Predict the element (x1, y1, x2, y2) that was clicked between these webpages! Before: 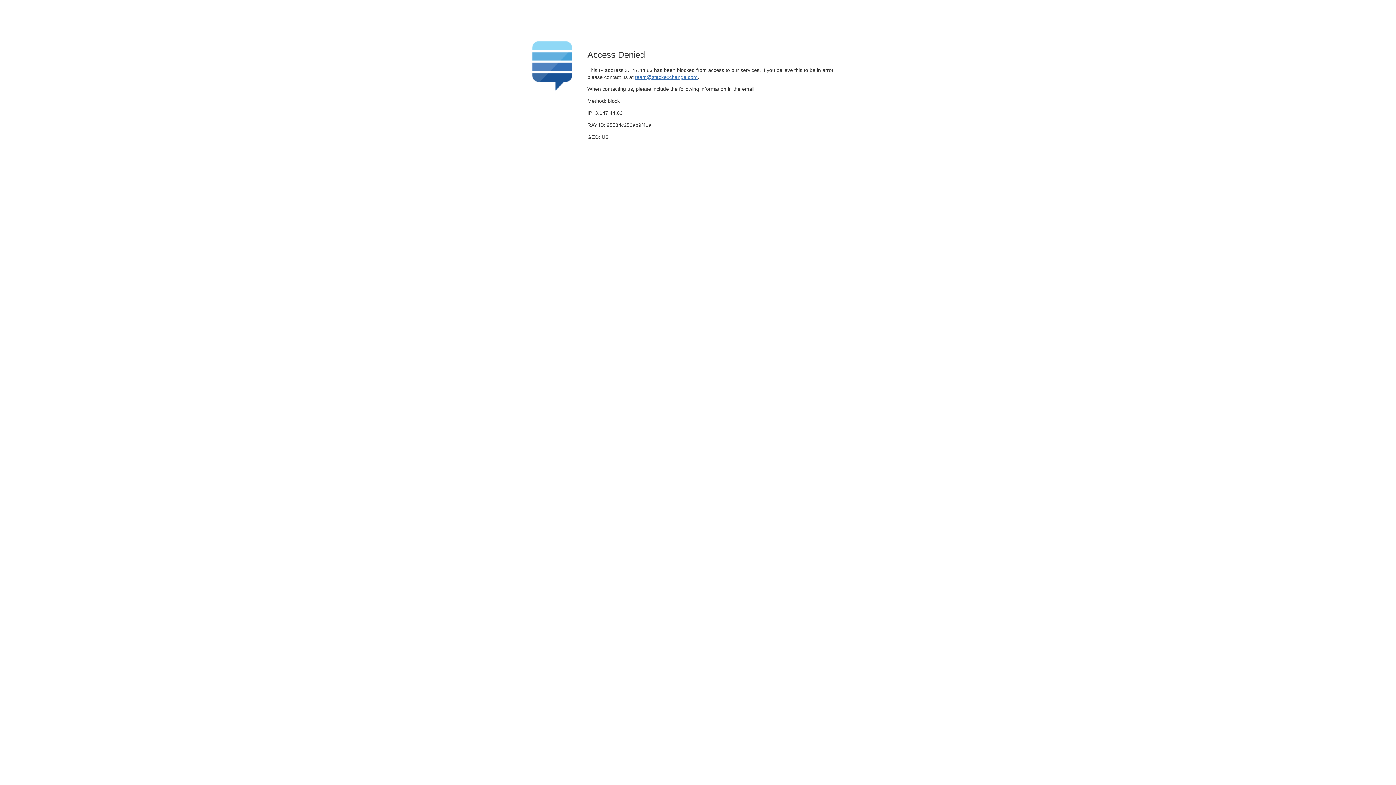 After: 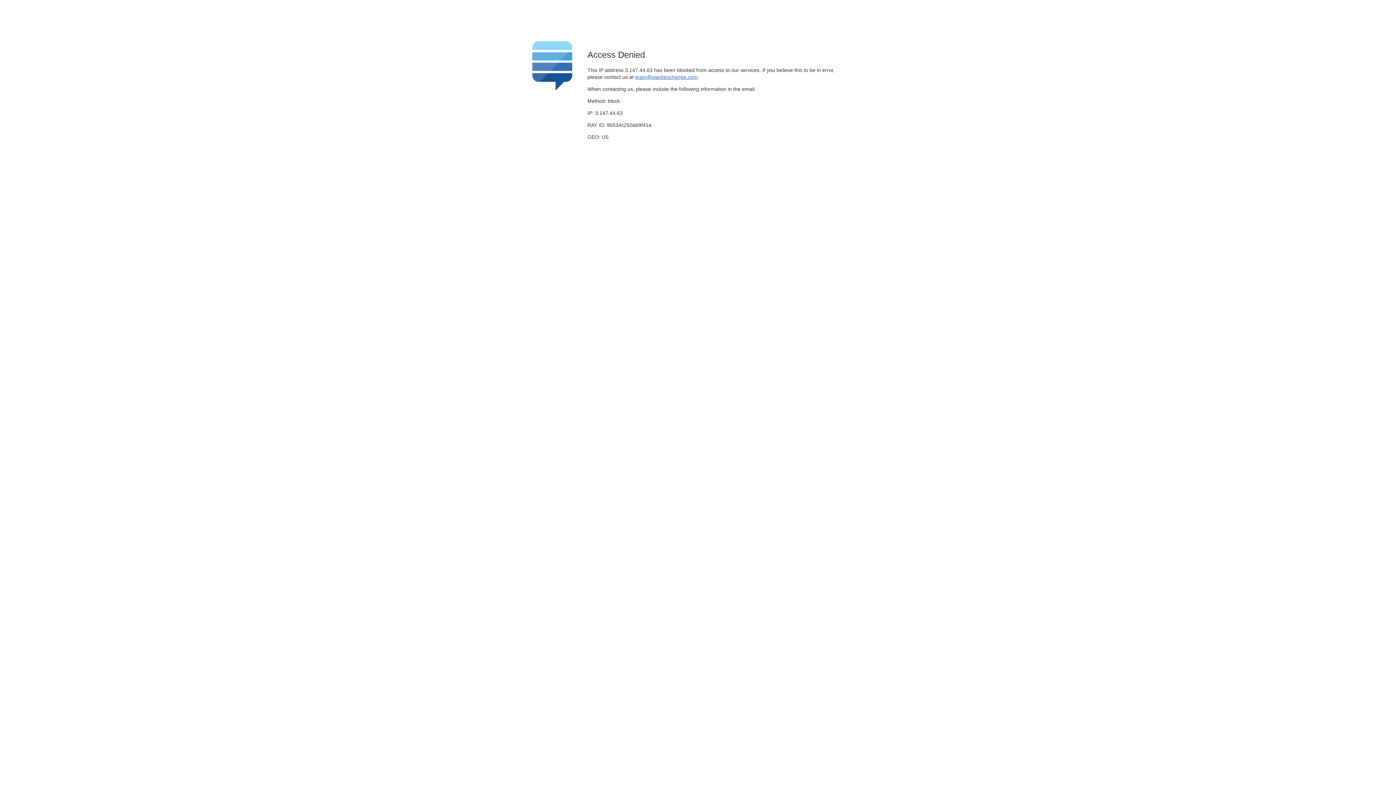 Action: bbox: (635, 74, 697, 79) label: team@stackexchange.com